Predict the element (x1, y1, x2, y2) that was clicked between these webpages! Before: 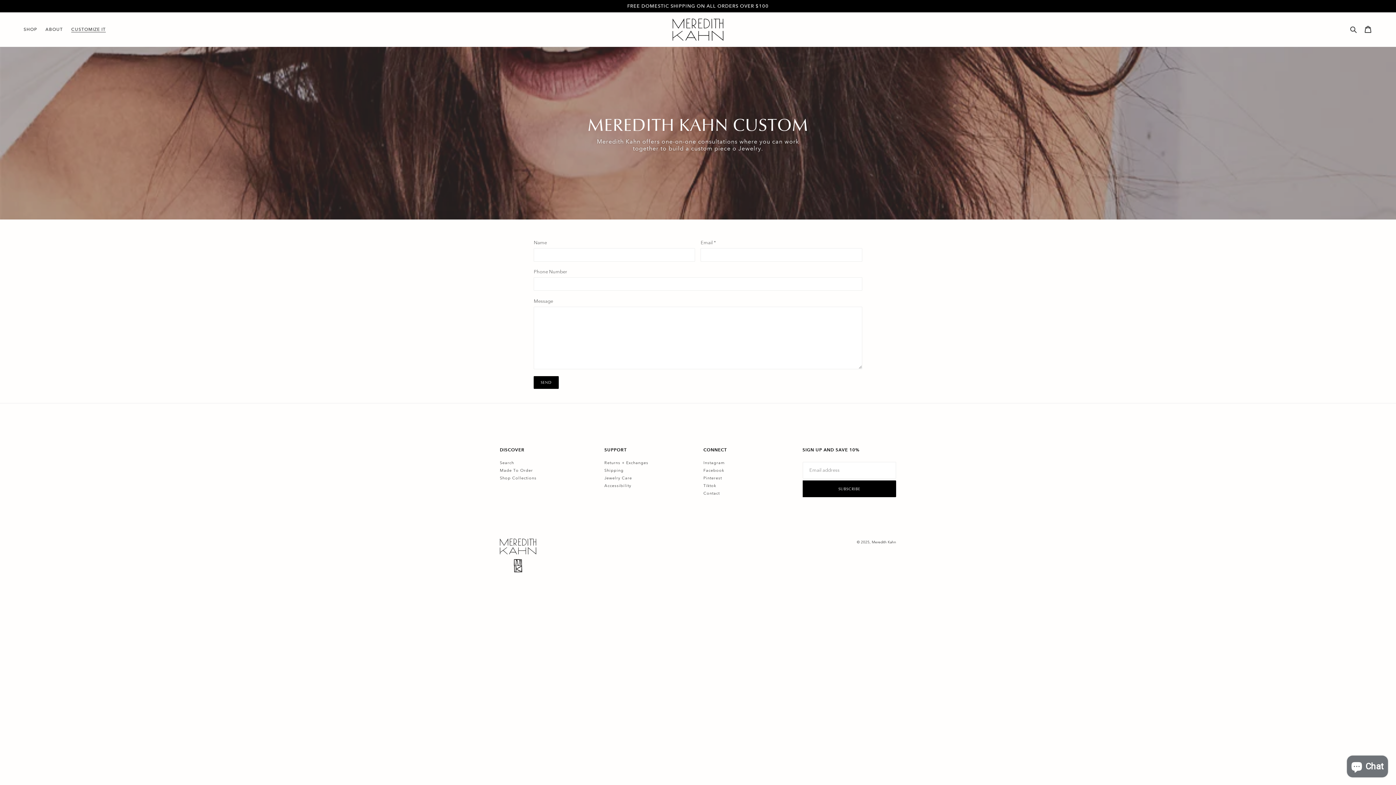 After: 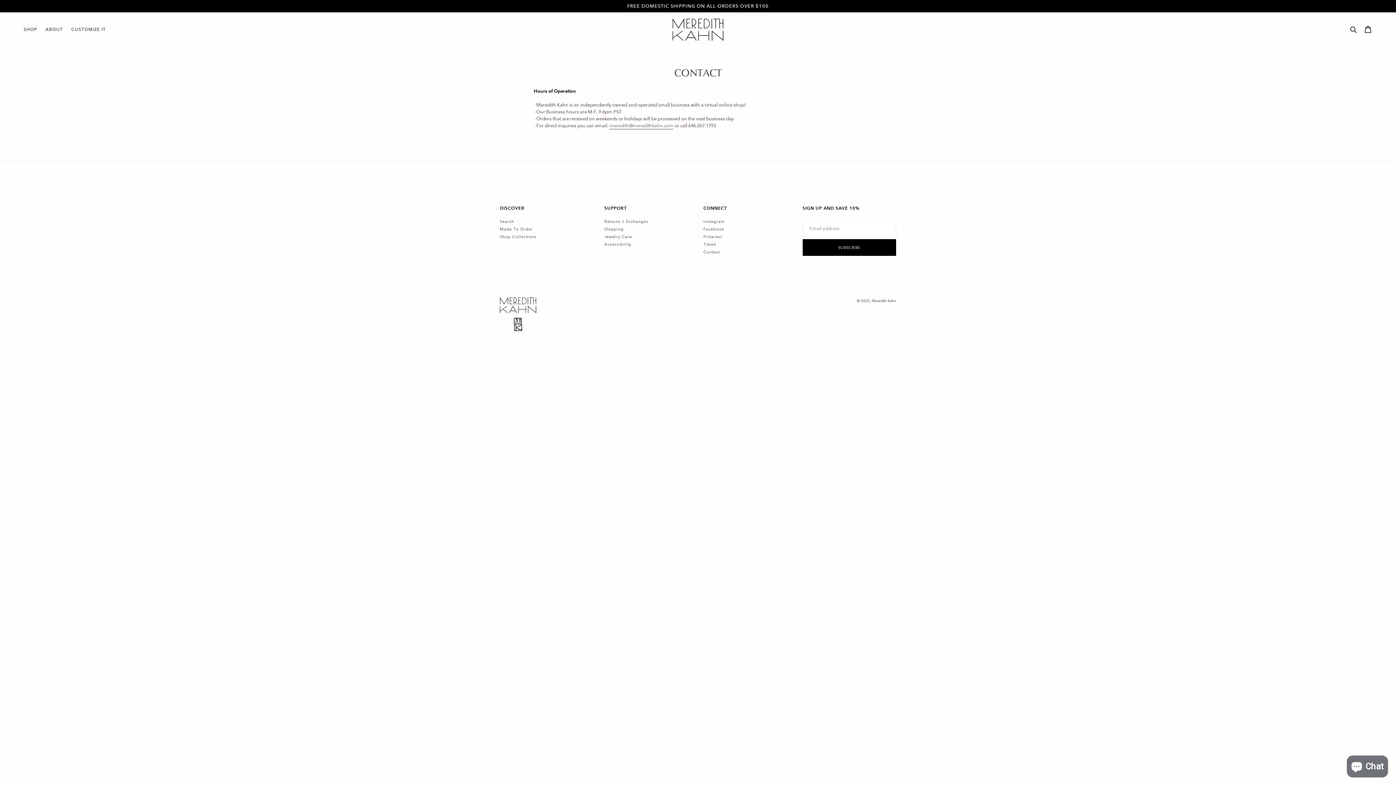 Action: bbox: (500, 468, 533, 473) label: Made To Order